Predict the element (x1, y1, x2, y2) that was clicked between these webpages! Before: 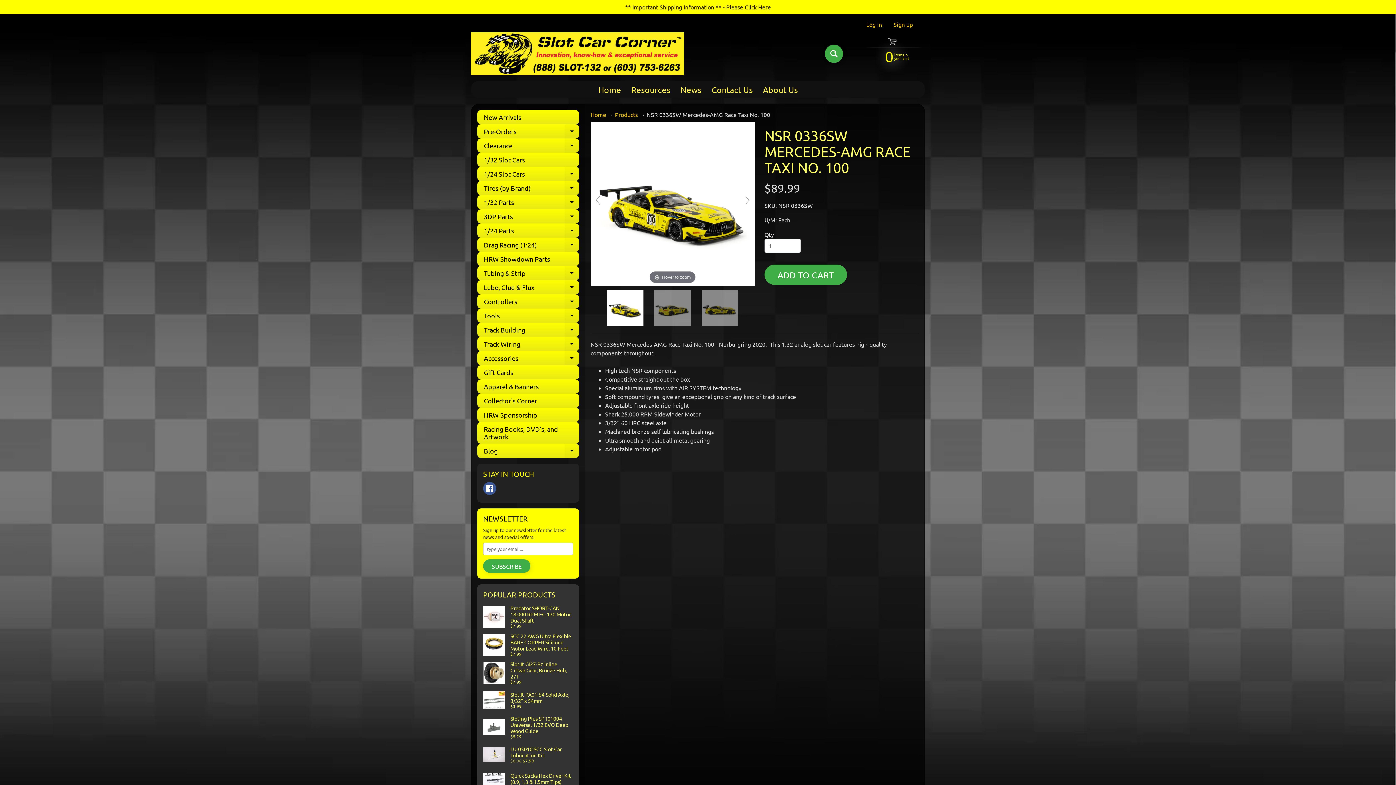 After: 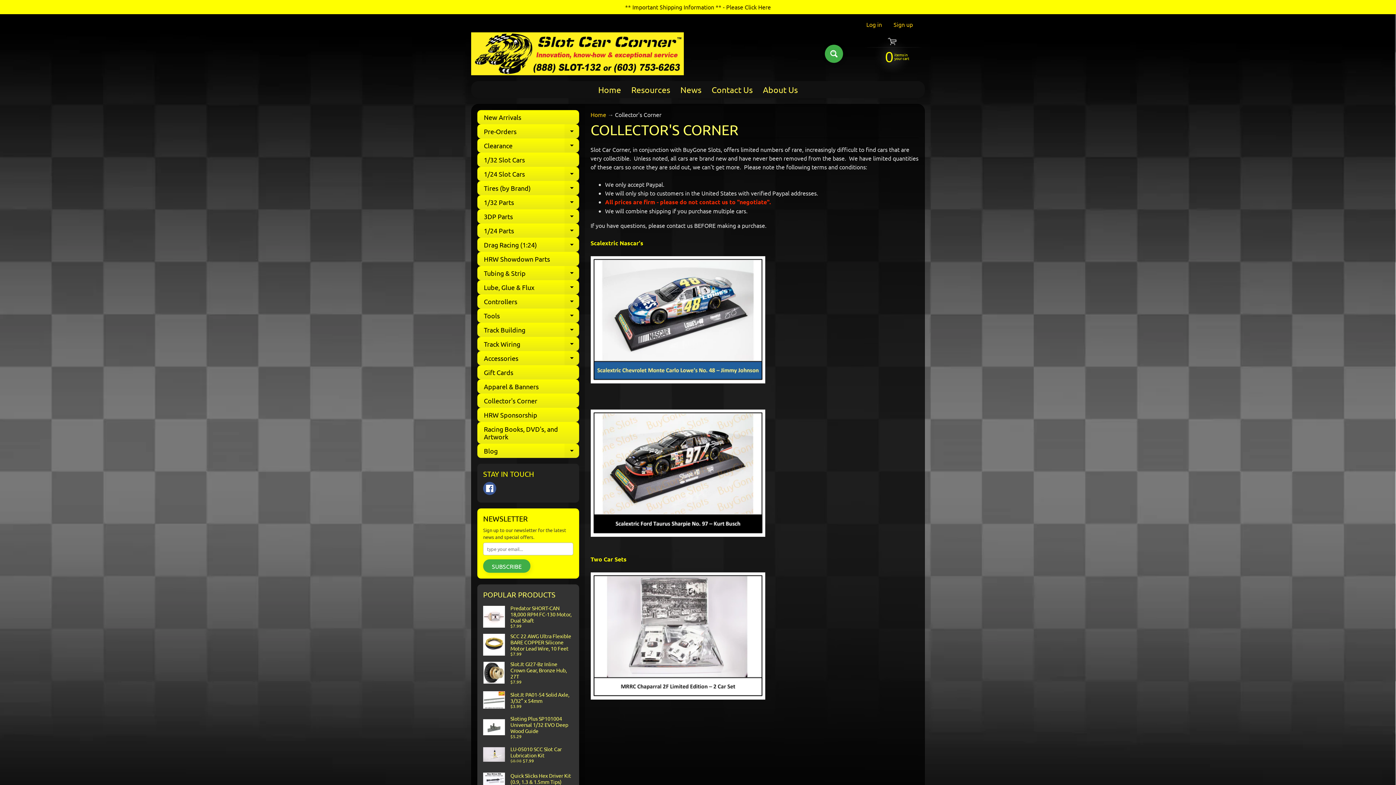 Action: label: Collector's Corner bbox: (477, 393, 579, 407)